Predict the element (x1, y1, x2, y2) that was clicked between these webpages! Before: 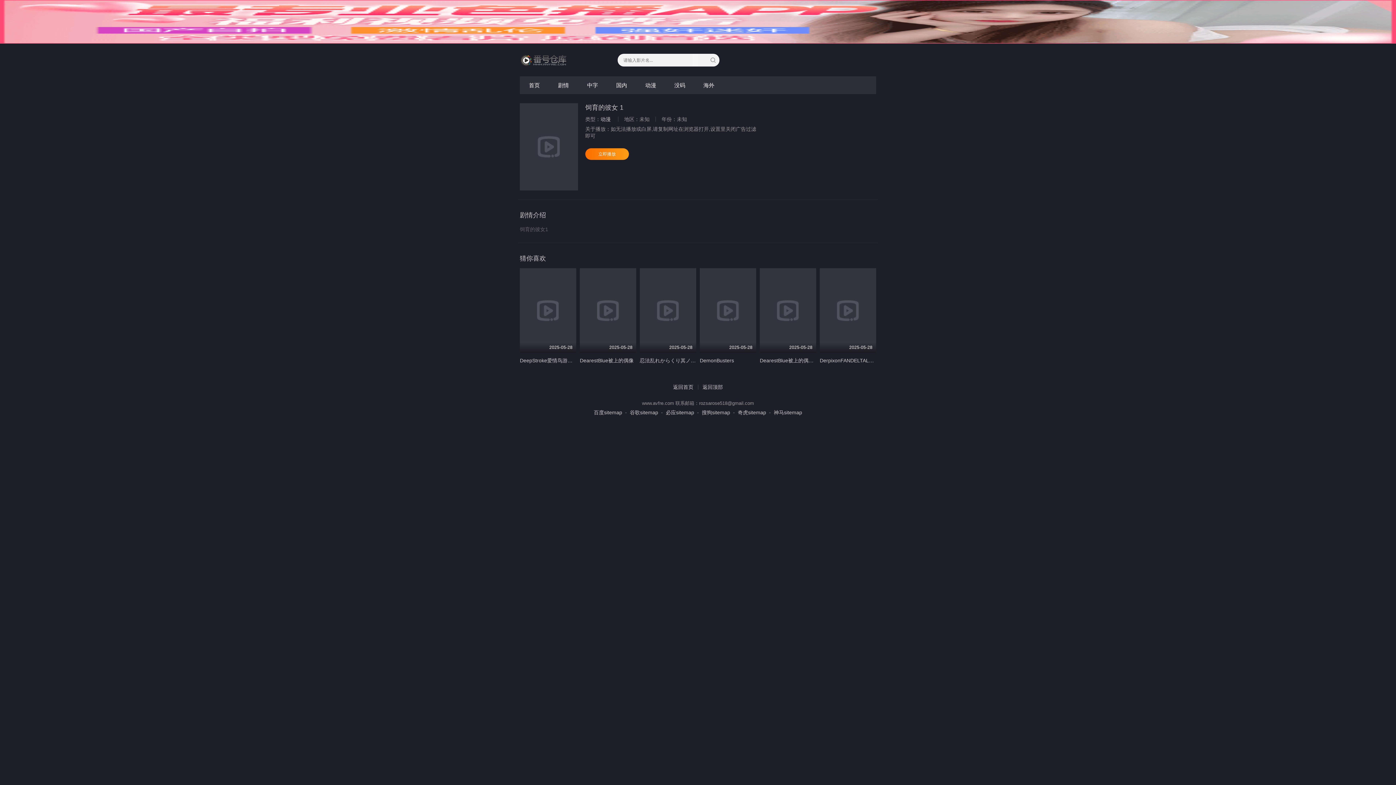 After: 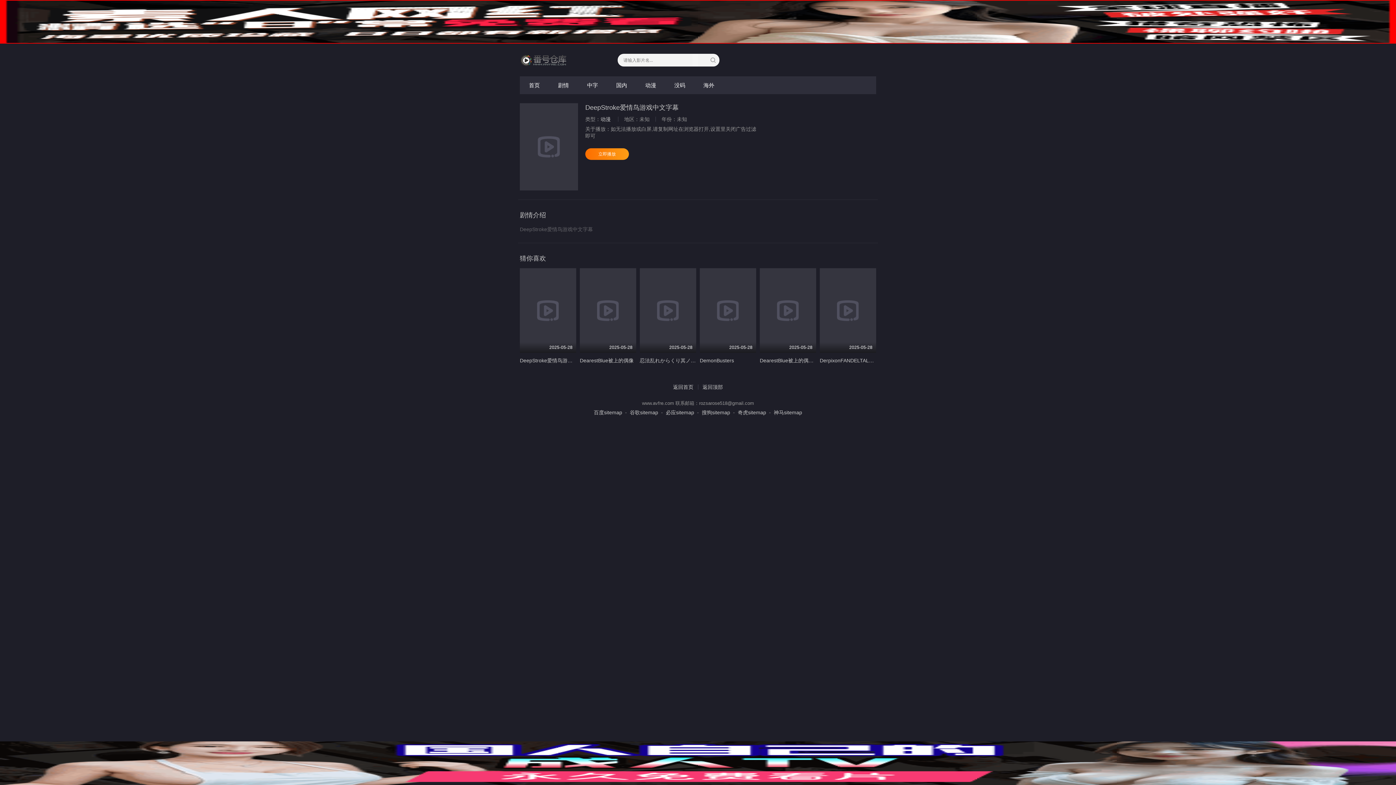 Action: label: DeepStroke爱情鸟游戏中文字幕 bbox: (520, 357, 593, 363)